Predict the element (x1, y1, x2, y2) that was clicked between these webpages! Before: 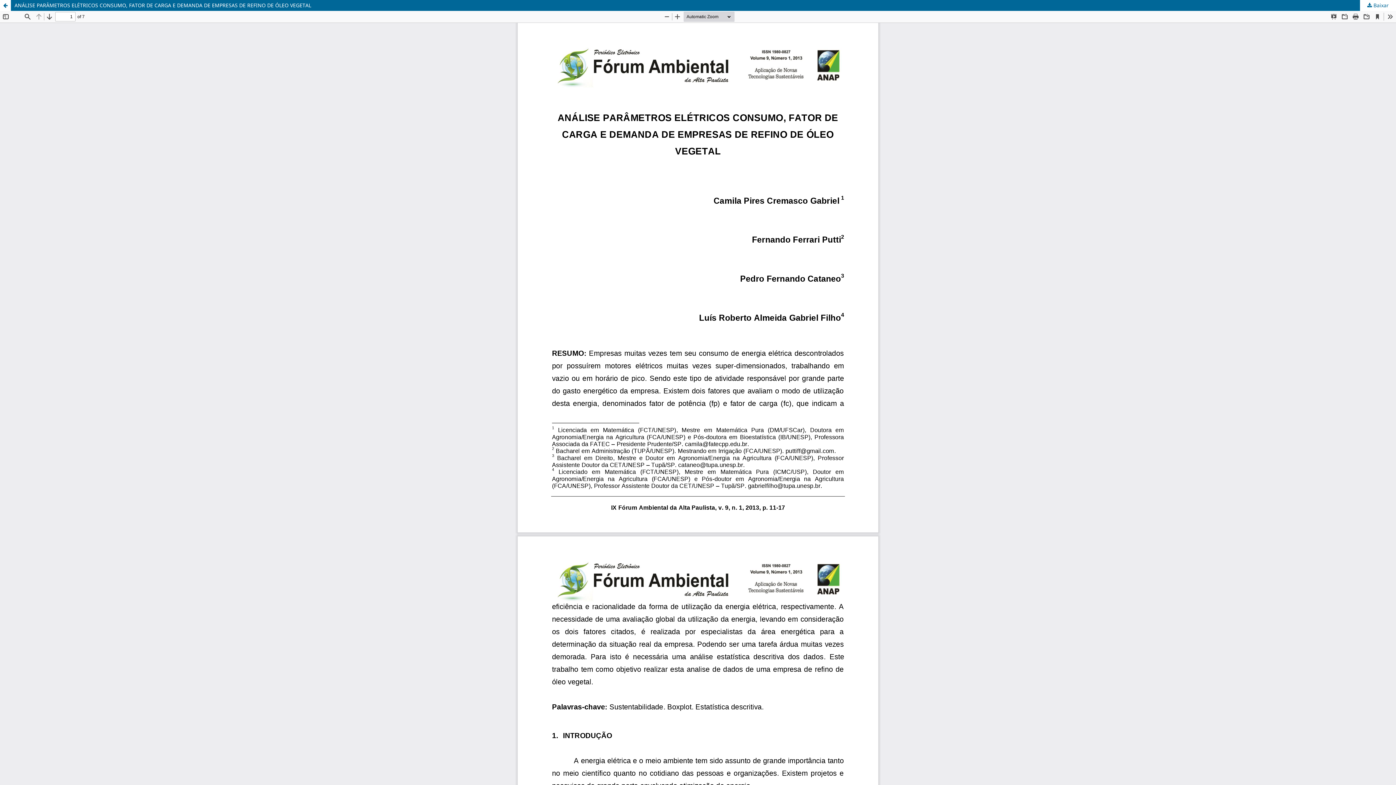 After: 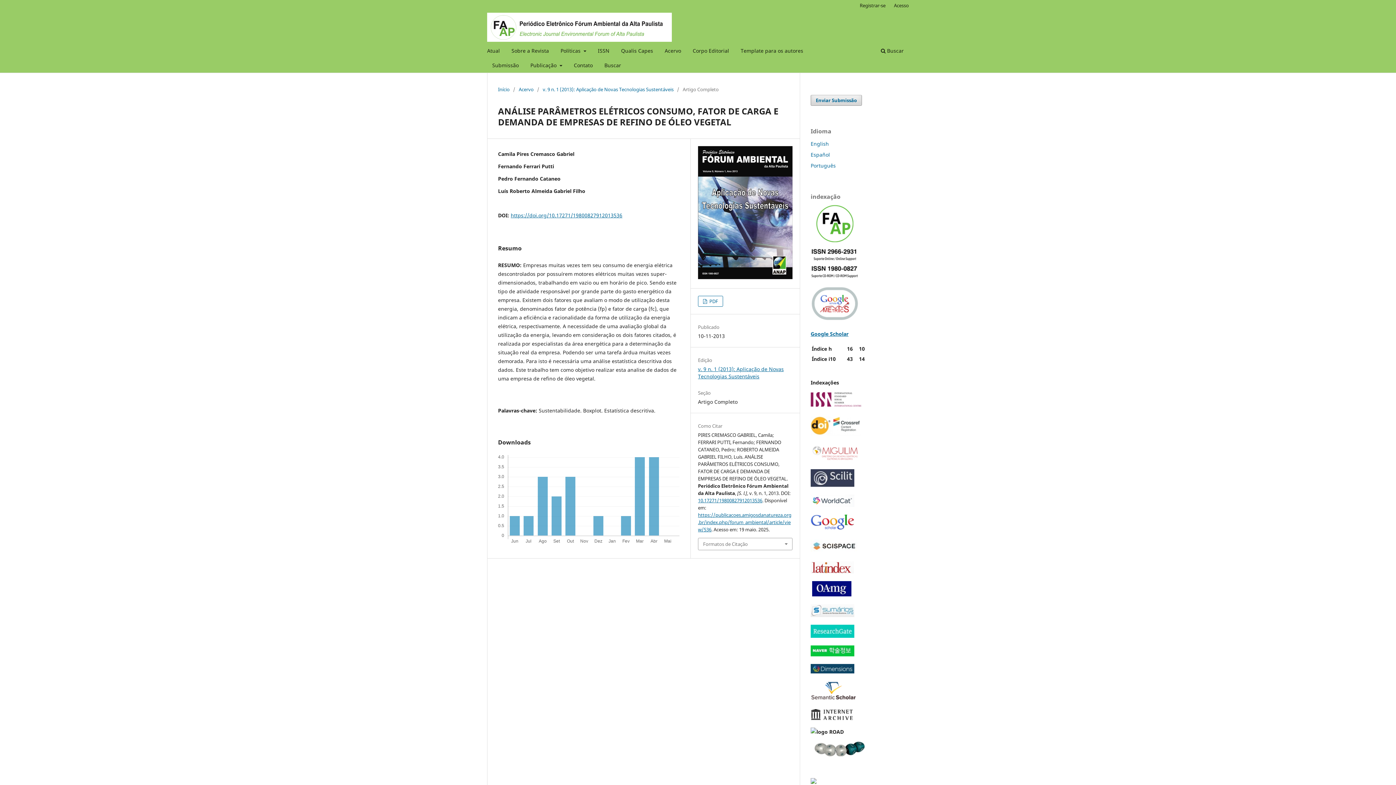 Action: label: Voltar aos Detalhes do Artigo bbox: (0, 0, 10, 10)